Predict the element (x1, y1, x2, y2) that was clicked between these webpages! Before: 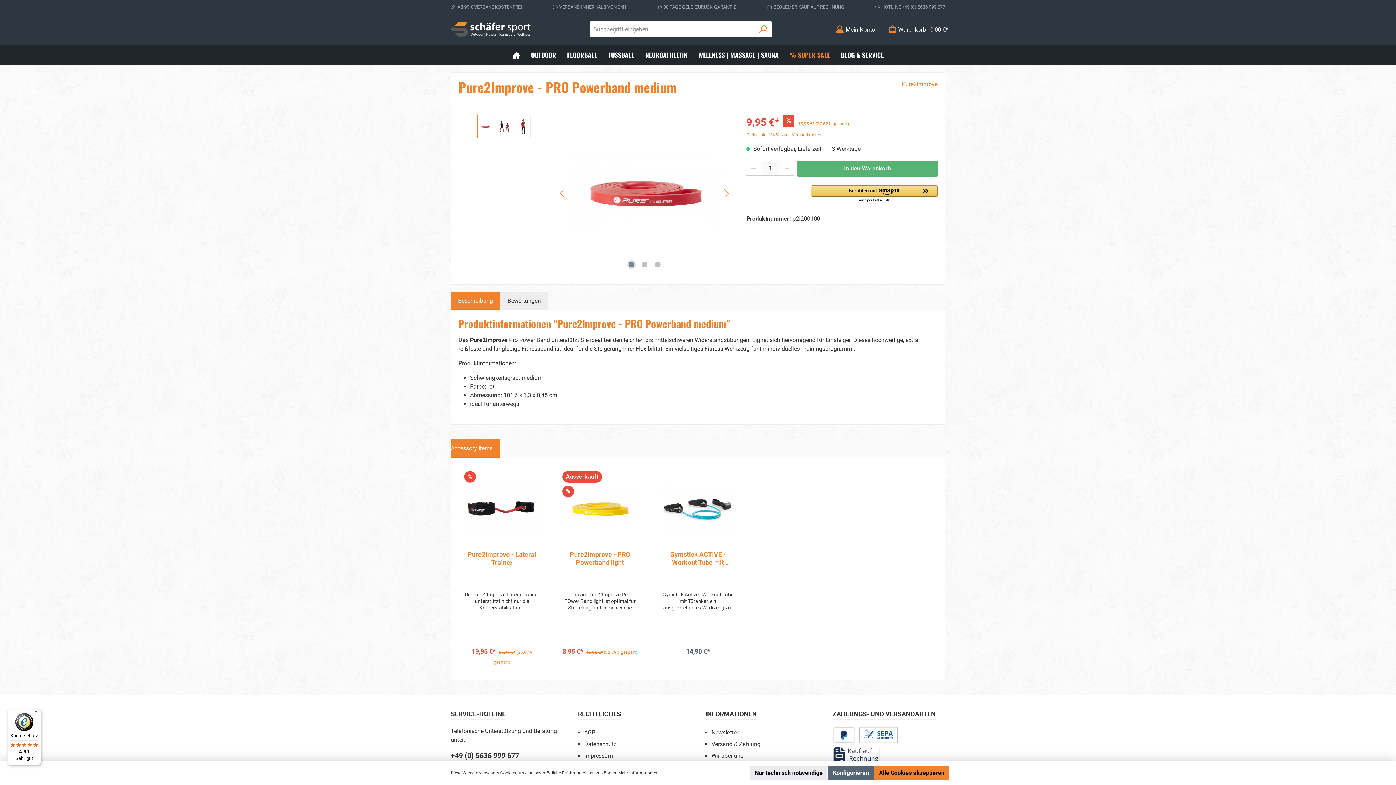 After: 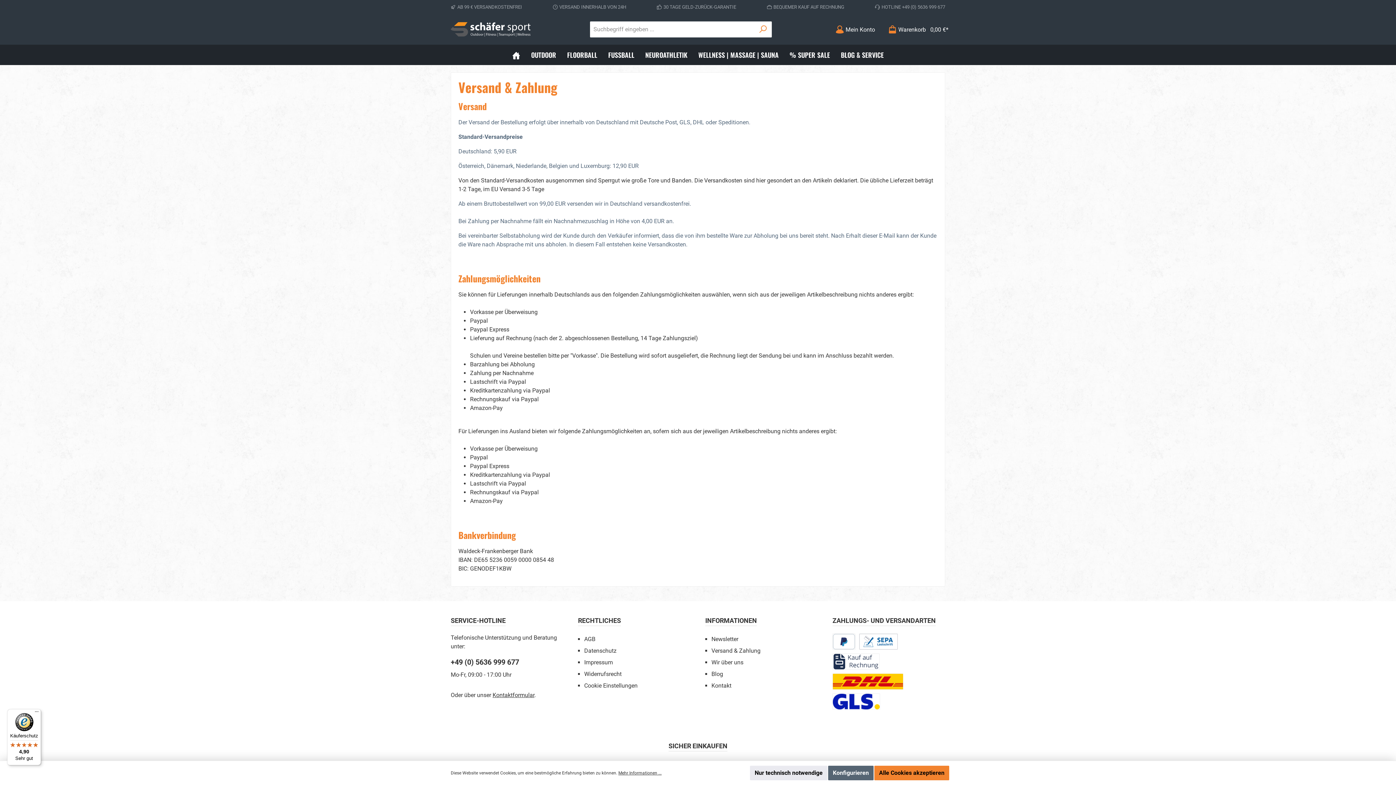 Action: label: Versand & Zahlung bbox: (711, 741, 760, 748)